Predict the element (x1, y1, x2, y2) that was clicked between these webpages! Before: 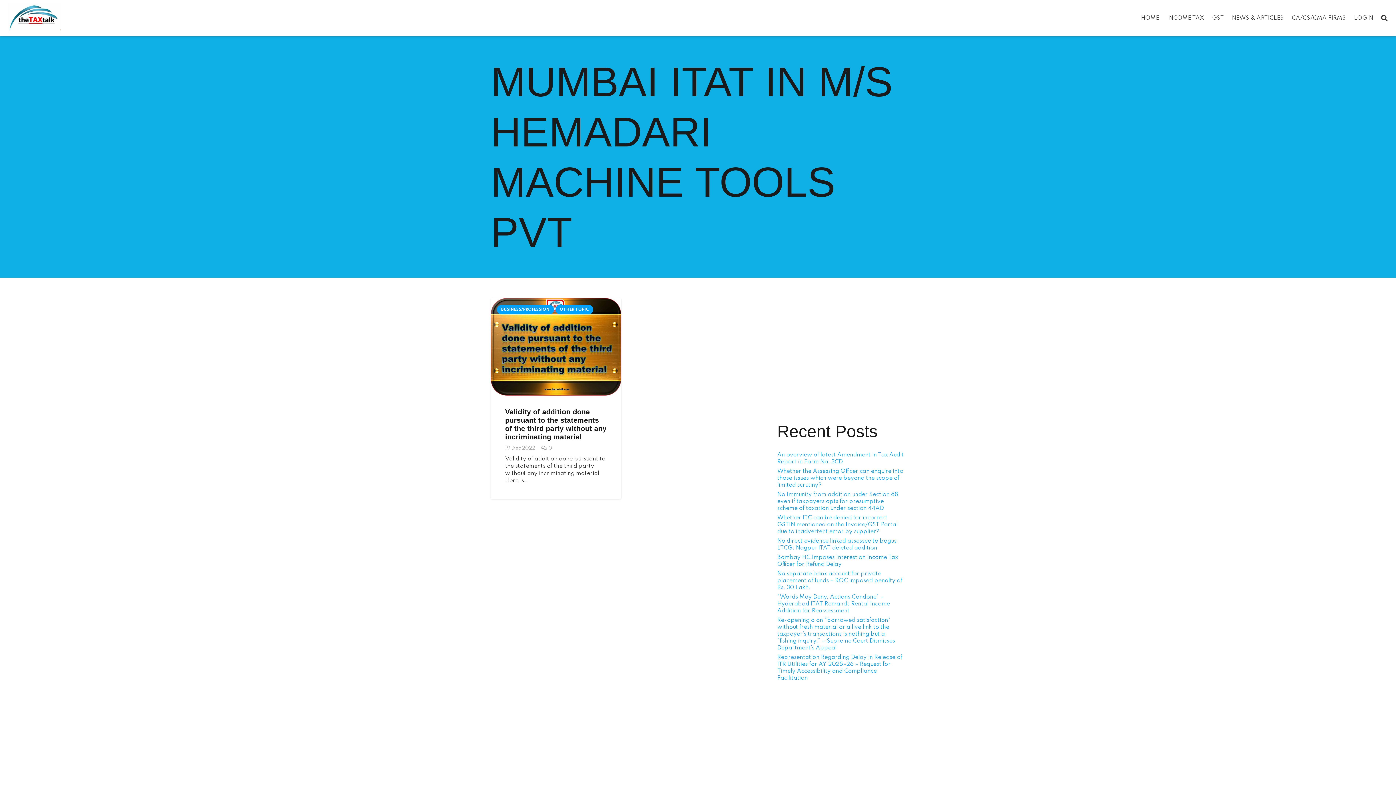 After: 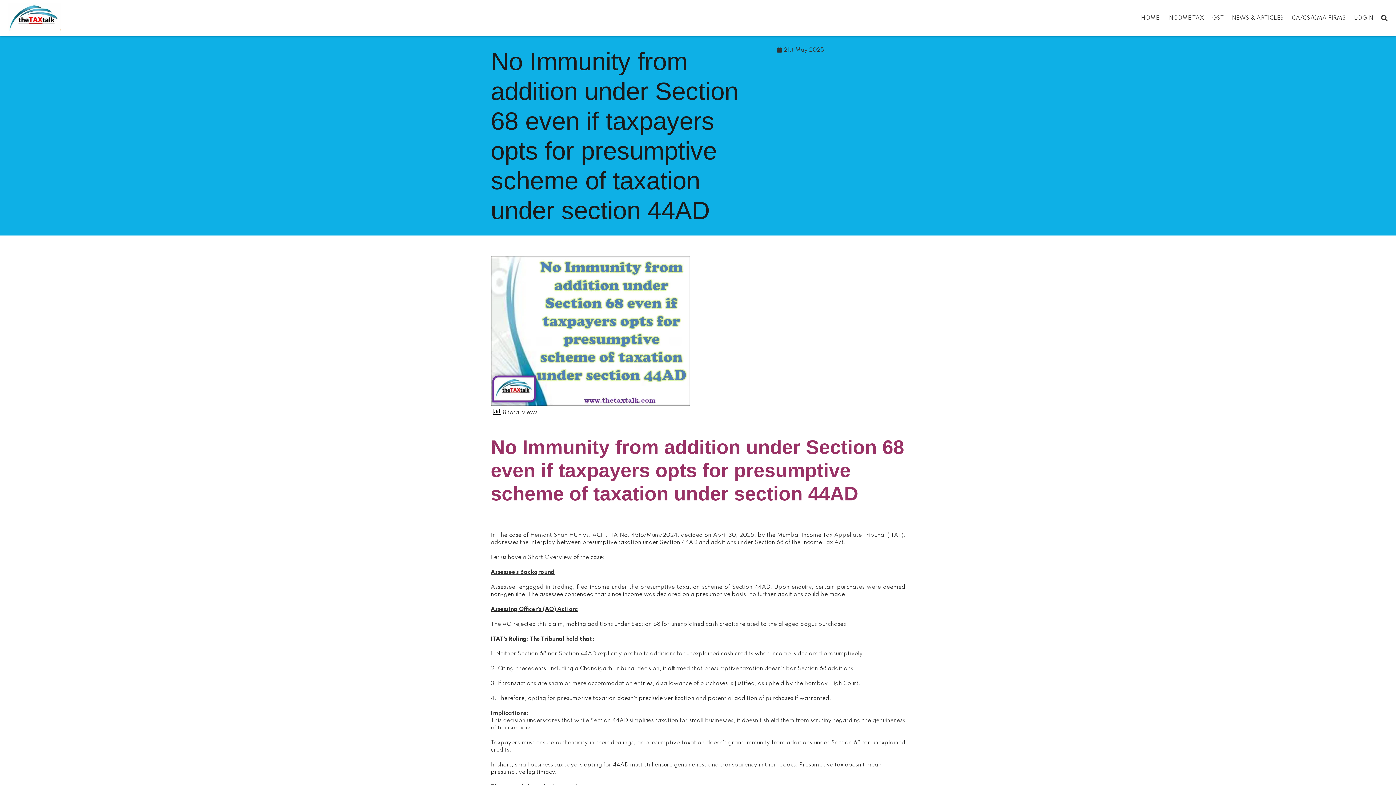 Action: label: No Immunity from addition under Section 68 even if taxpayers opts for presumptive scheme of taxation under section 44AD bbox: (777, 491, 898, 511)